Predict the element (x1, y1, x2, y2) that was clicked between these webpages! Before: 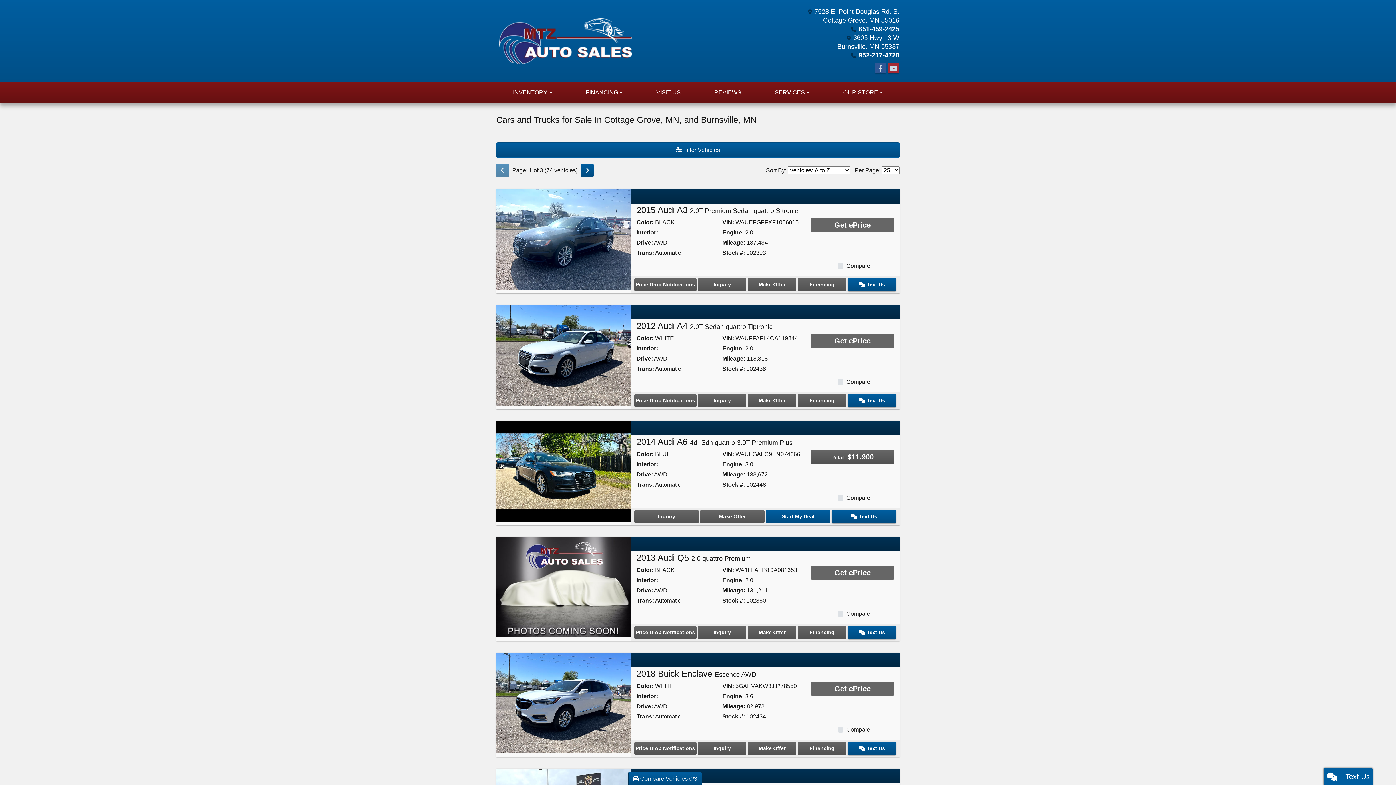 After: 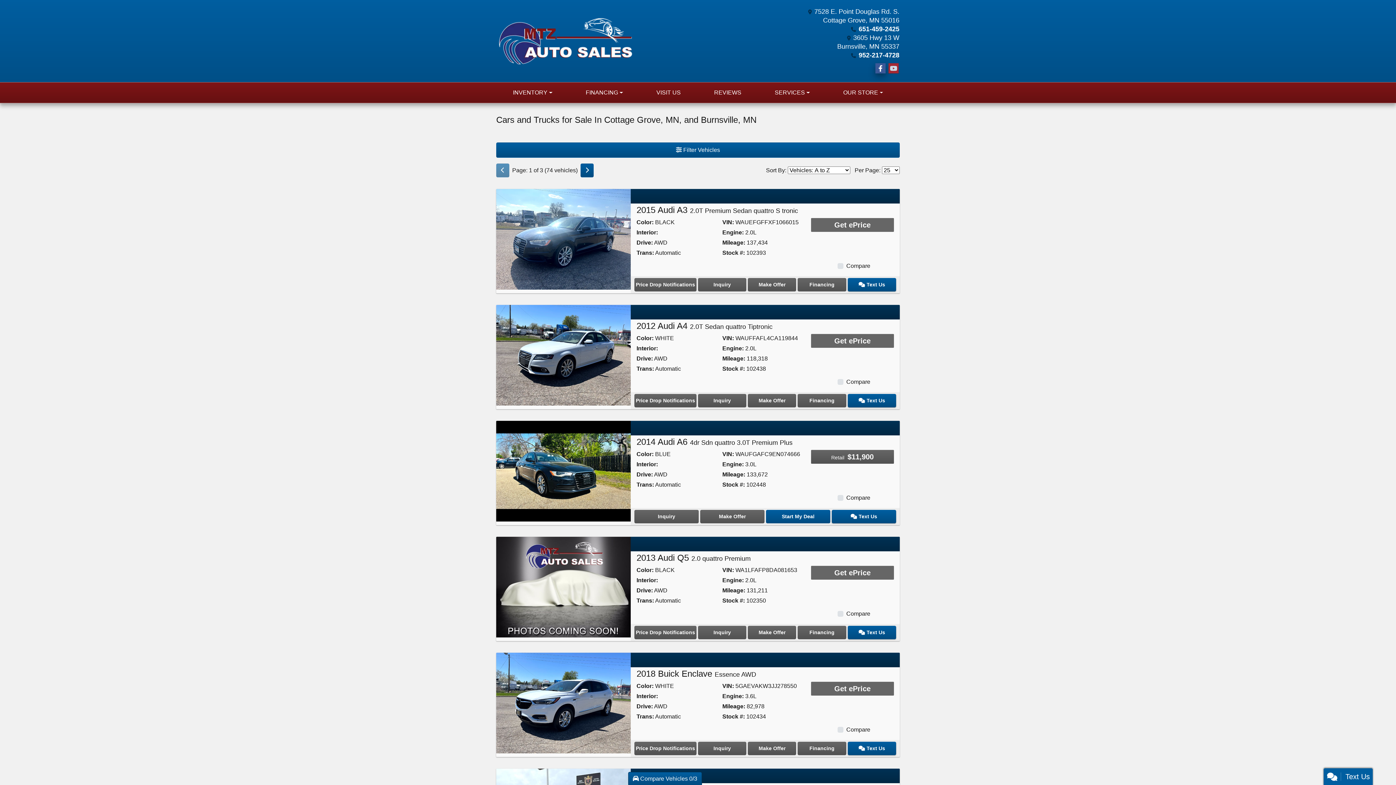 Action: bbox: (875, 63, 885, 74) label: Follow Us on Facebook